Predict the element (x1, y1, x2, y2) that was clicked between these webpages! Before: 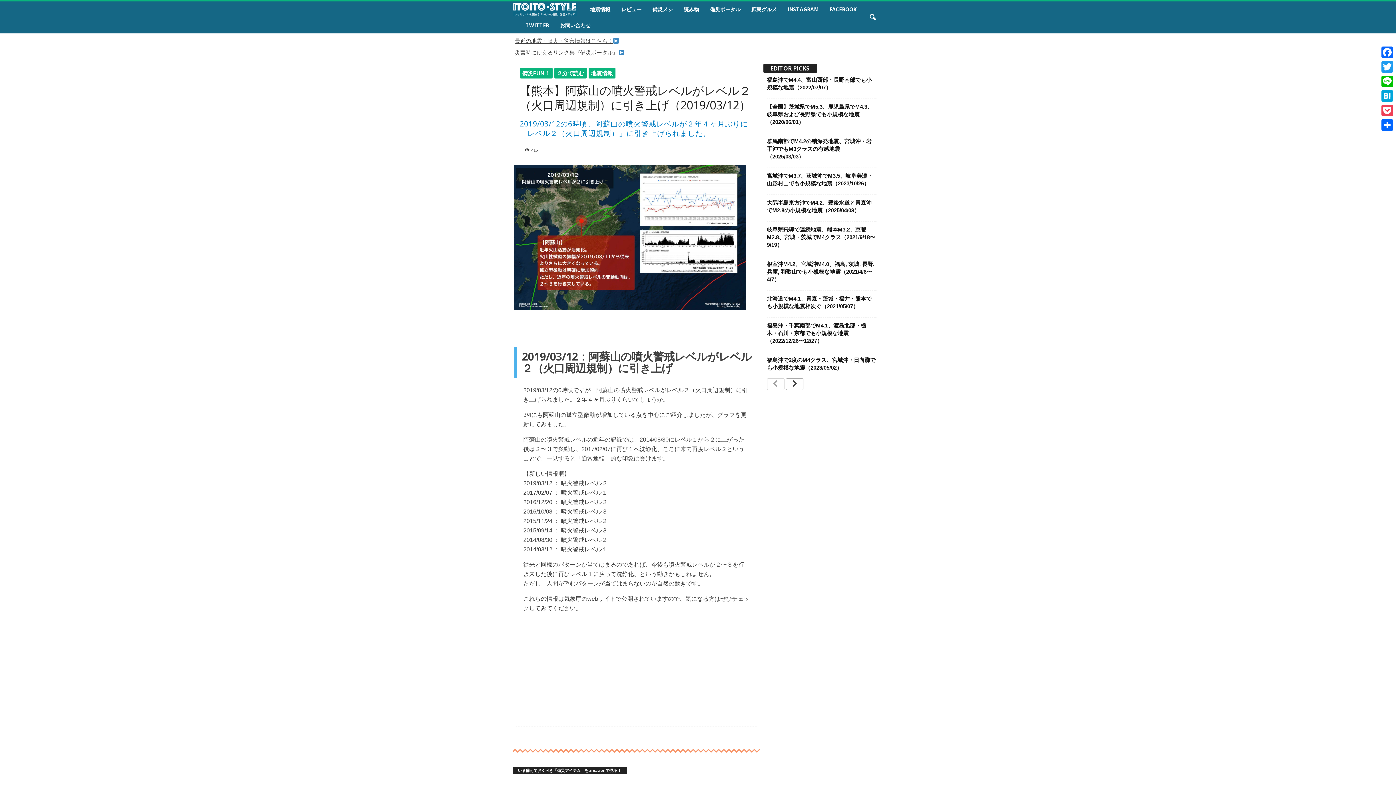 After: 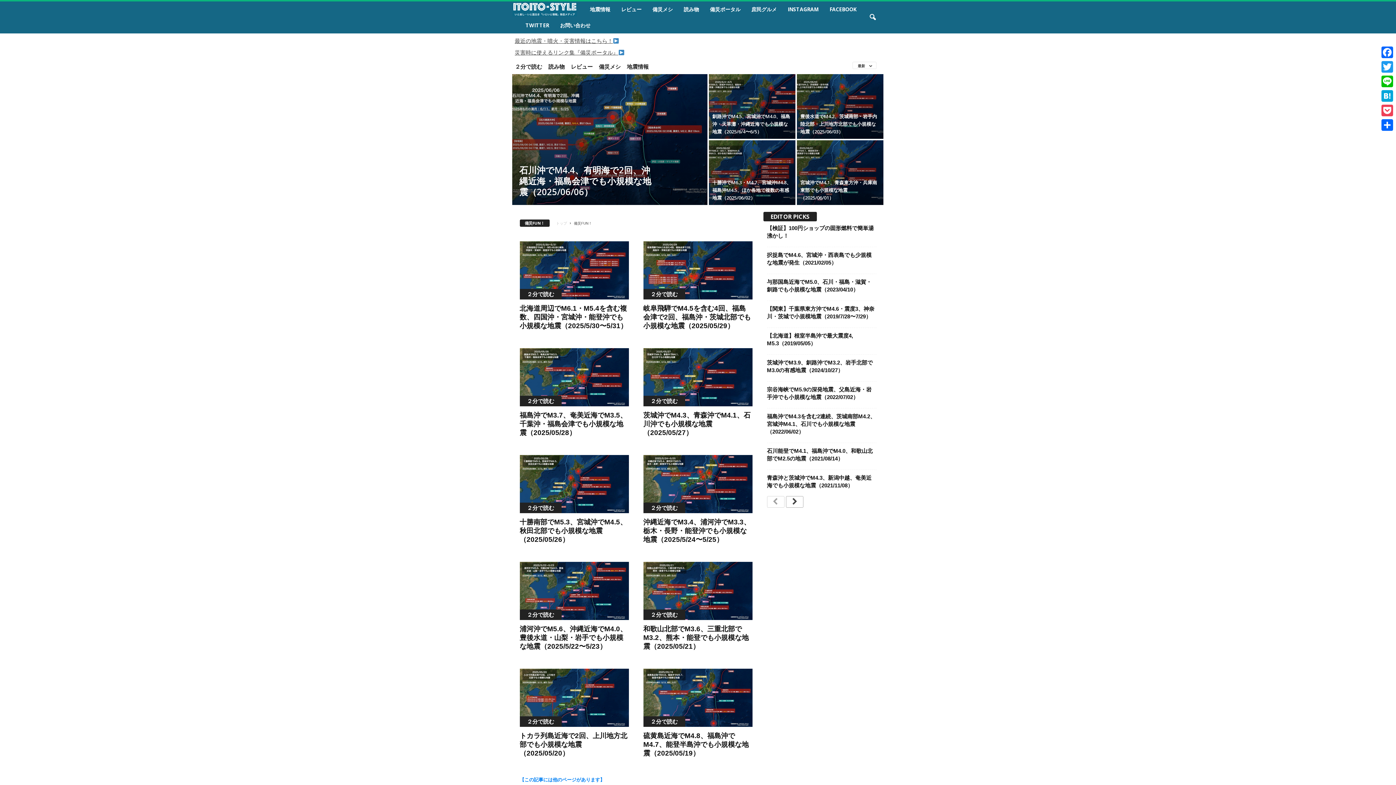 Action: bbox: (519, 67, 552, 78) label: 備災FUN！